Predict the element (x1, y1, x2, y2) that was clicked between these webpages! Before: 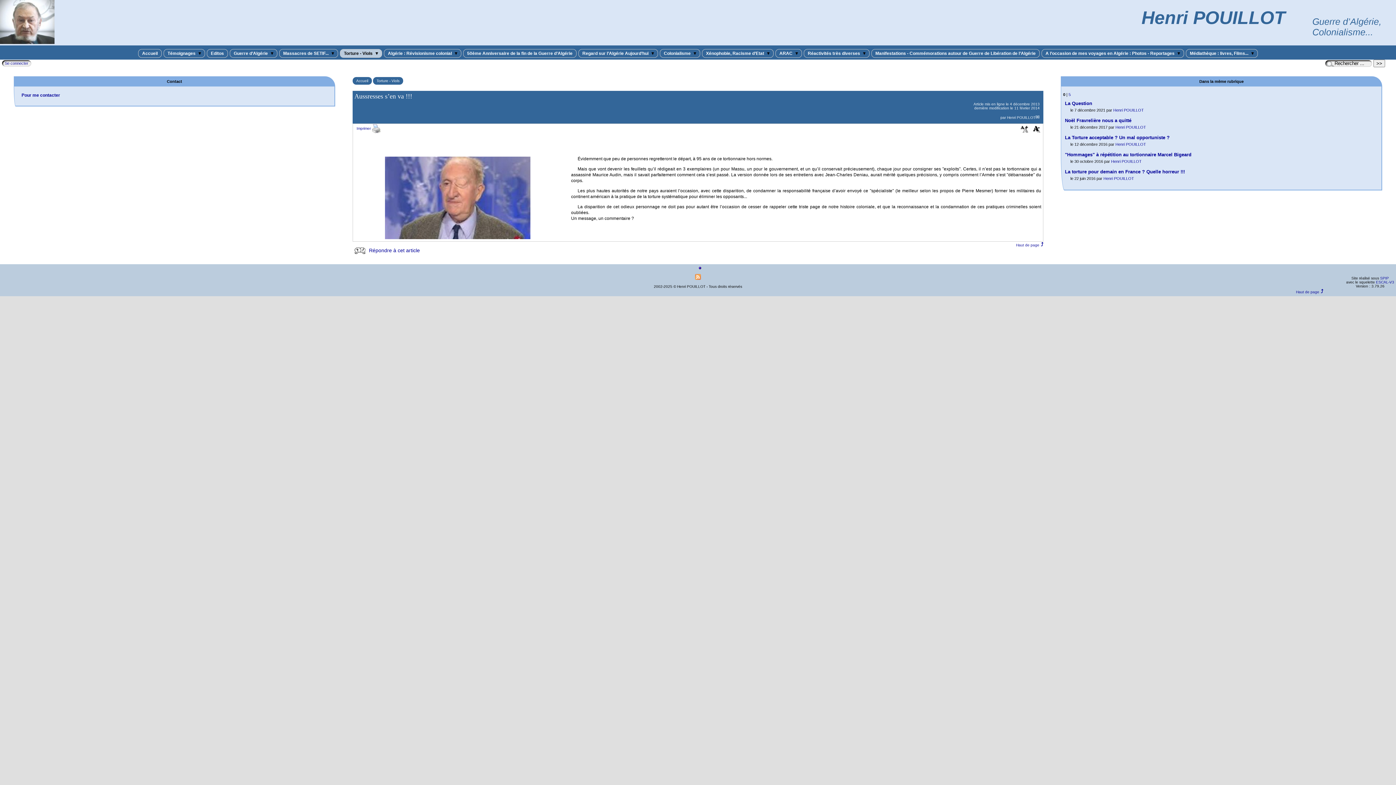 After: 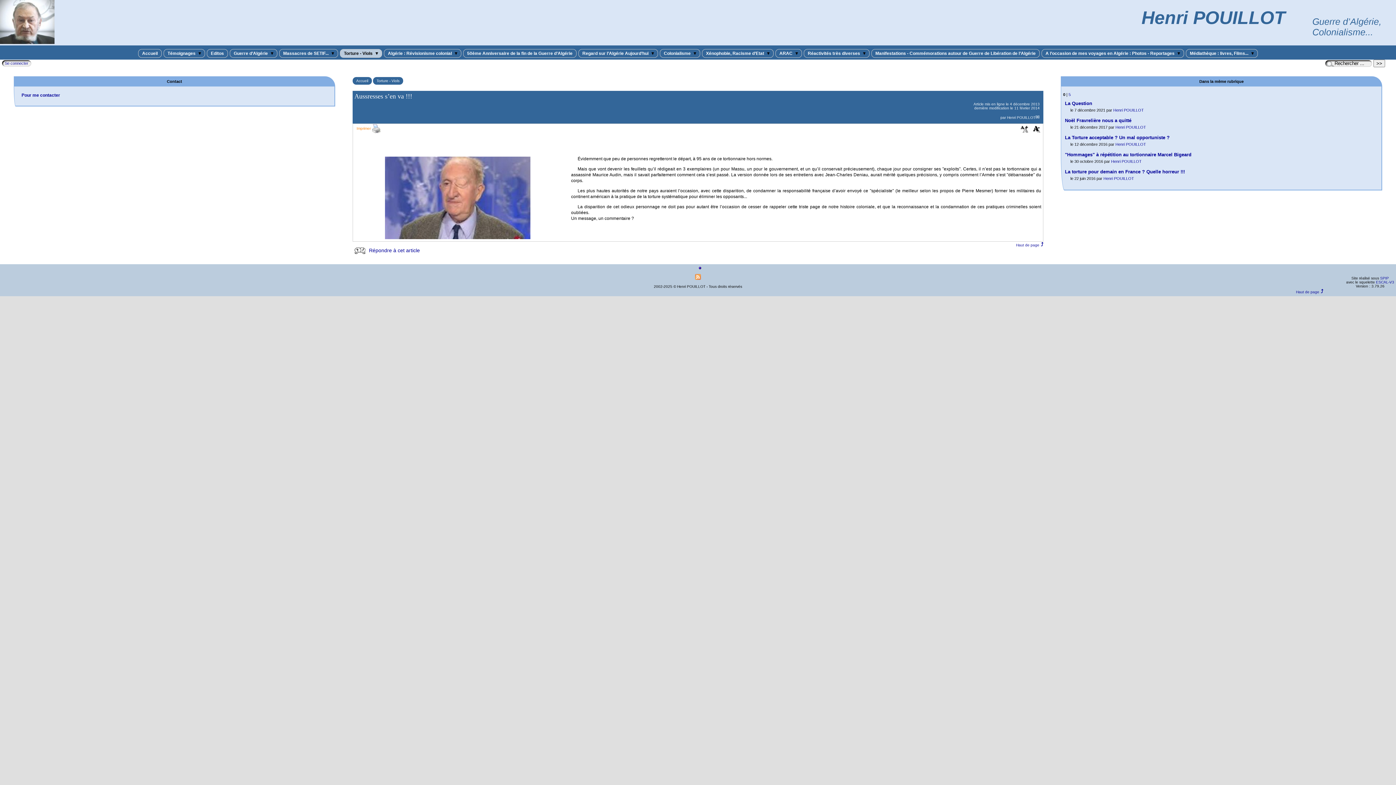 Action: label: Imprimer  bbox: (356, 126, 381, 130)